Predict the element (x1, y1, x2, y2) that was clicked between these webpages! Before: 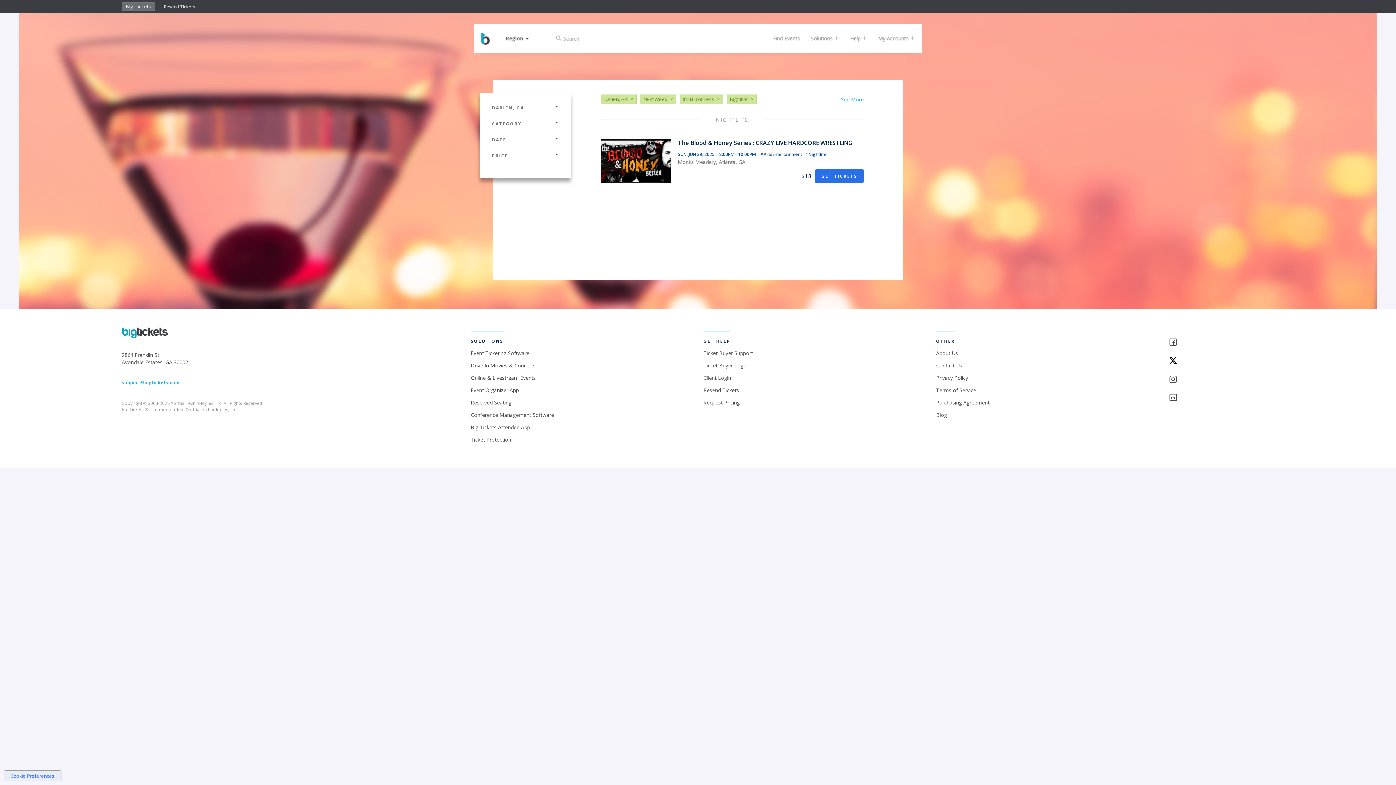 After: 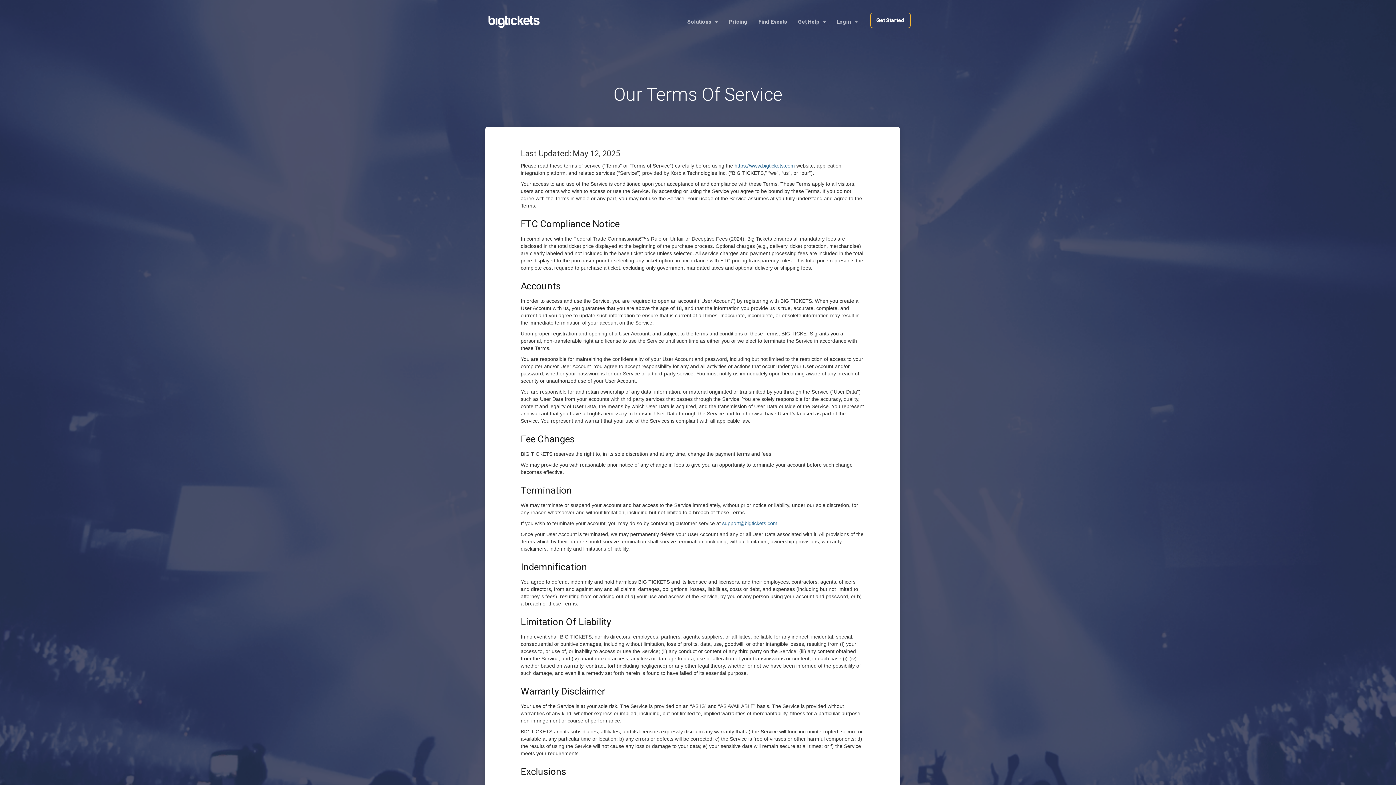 Action: bbox: (936, 386, 976, 393) label: Terms of Service